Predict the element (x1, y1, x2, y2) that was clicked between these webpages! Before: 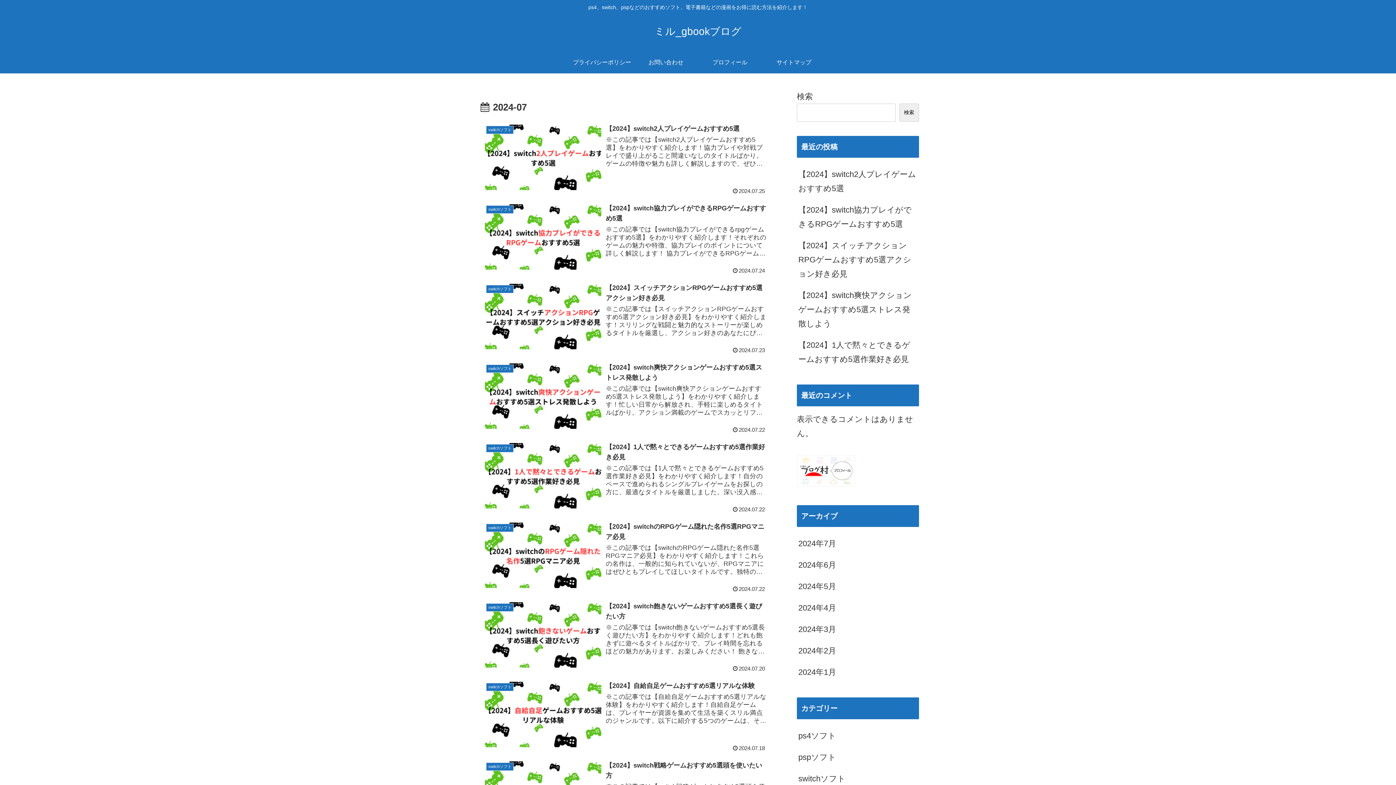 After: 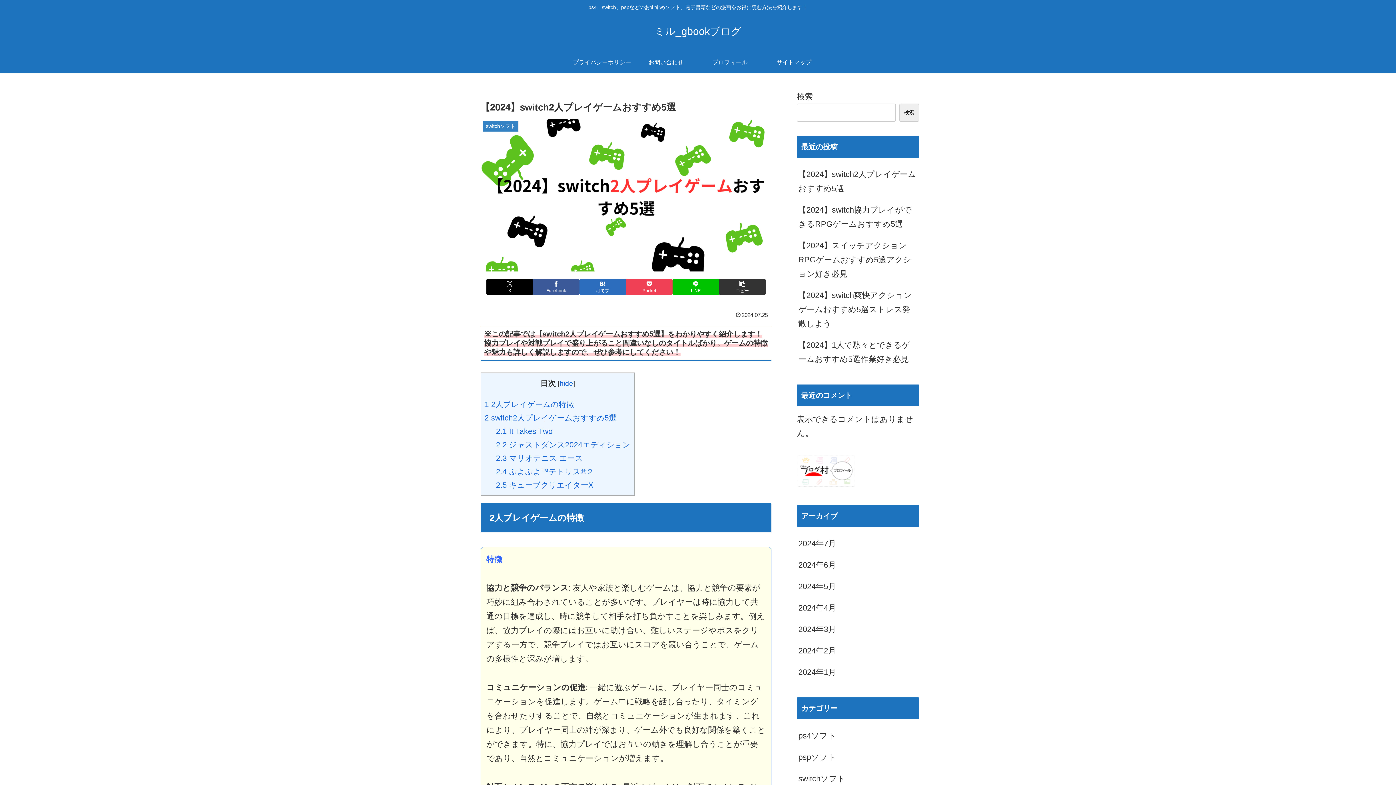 Action: bbox: (797, 163, 919, 199) label: 【2024】switch2人プレイゲームおすすめ5選